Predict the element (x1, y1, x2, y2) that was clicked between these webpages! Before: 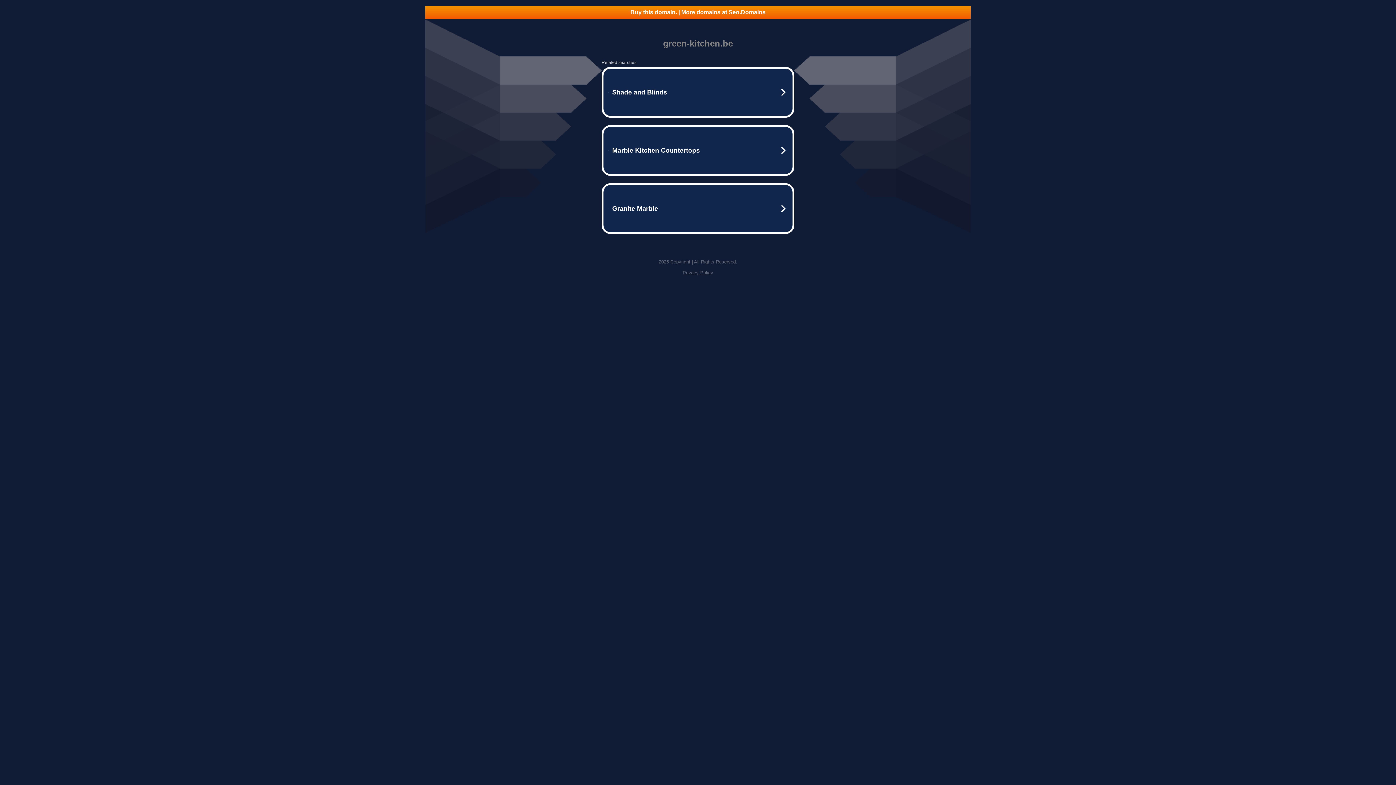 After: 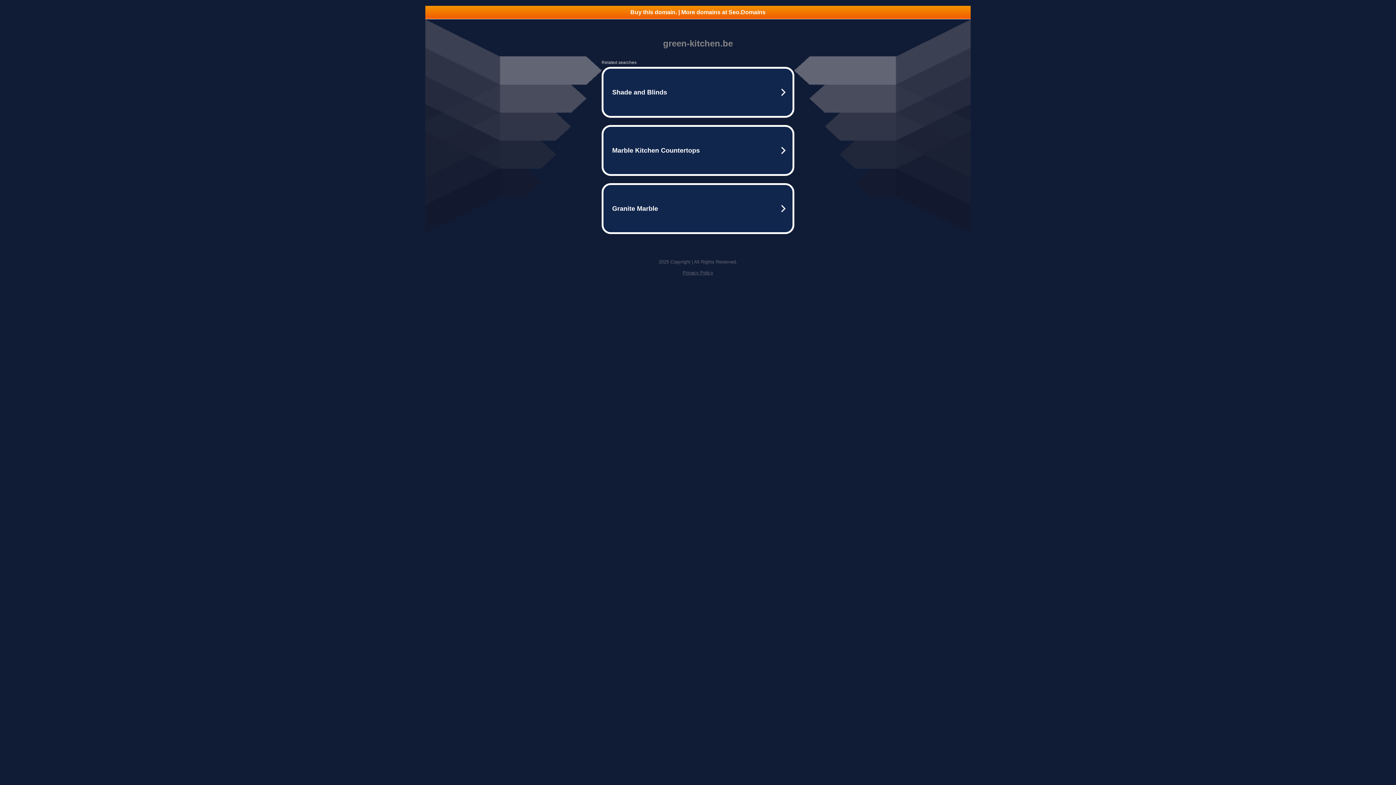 Action: label: Buy this domain. | More domains at Seo.Domains bbox: (425, 5, 970, 18)